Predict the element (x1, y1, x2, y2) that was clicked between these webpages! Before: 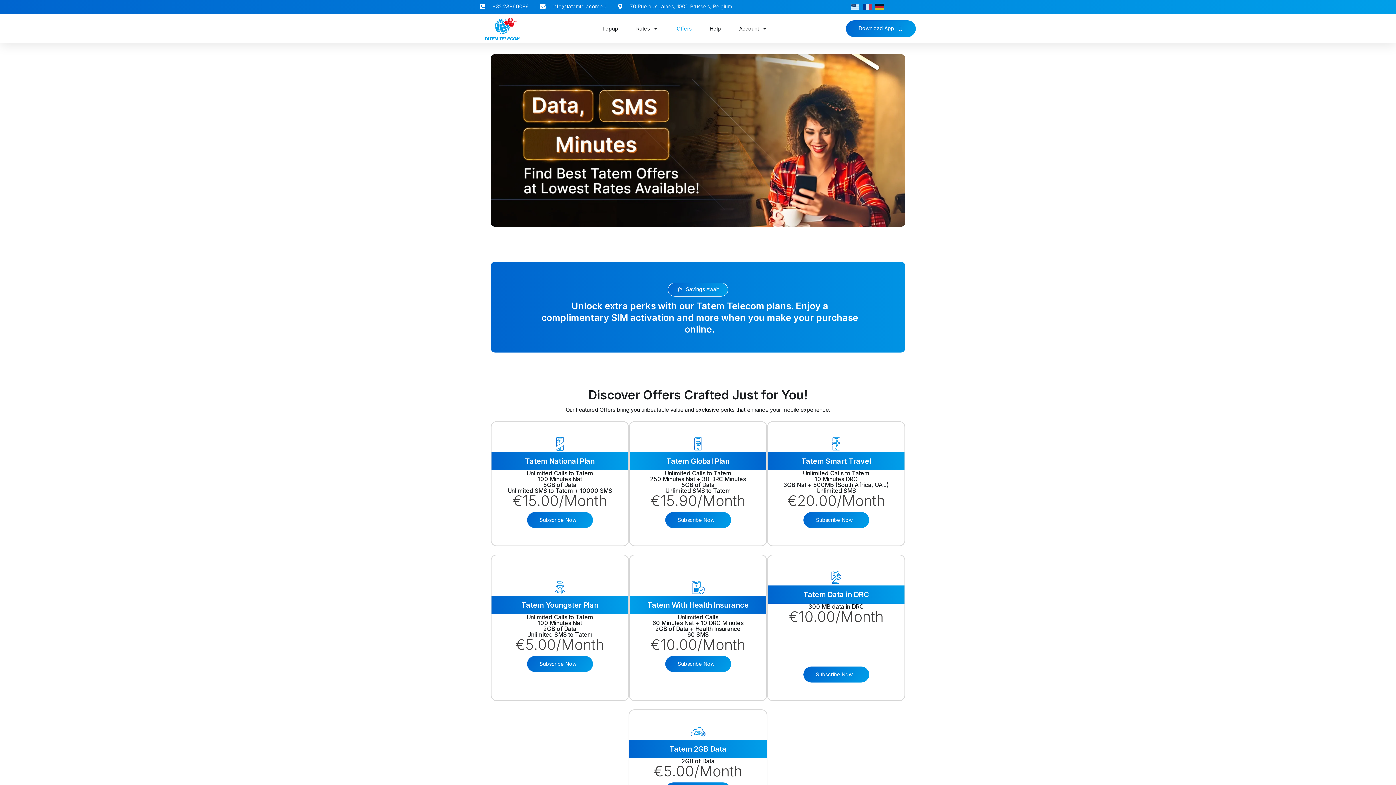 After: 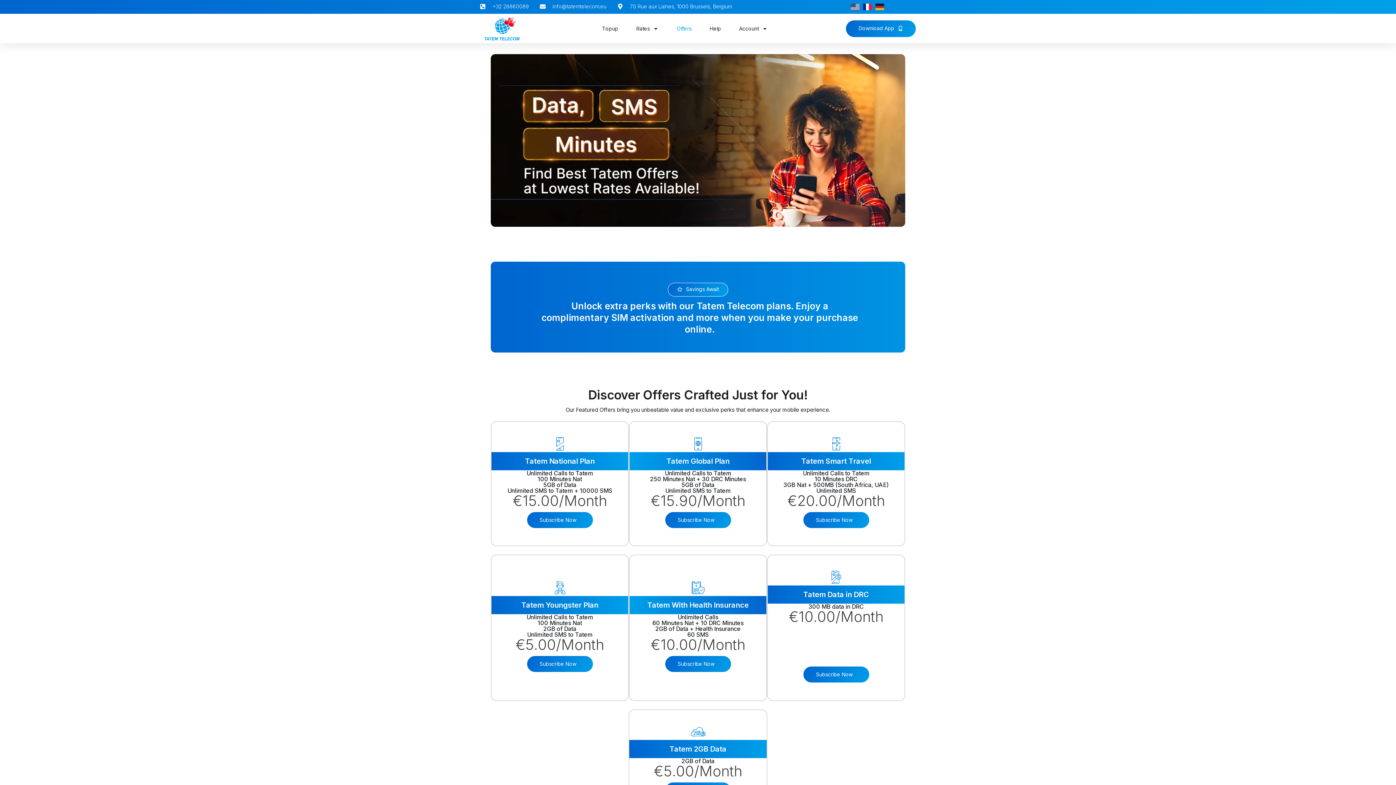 Action: bbox: (863, 3, 875, 10)